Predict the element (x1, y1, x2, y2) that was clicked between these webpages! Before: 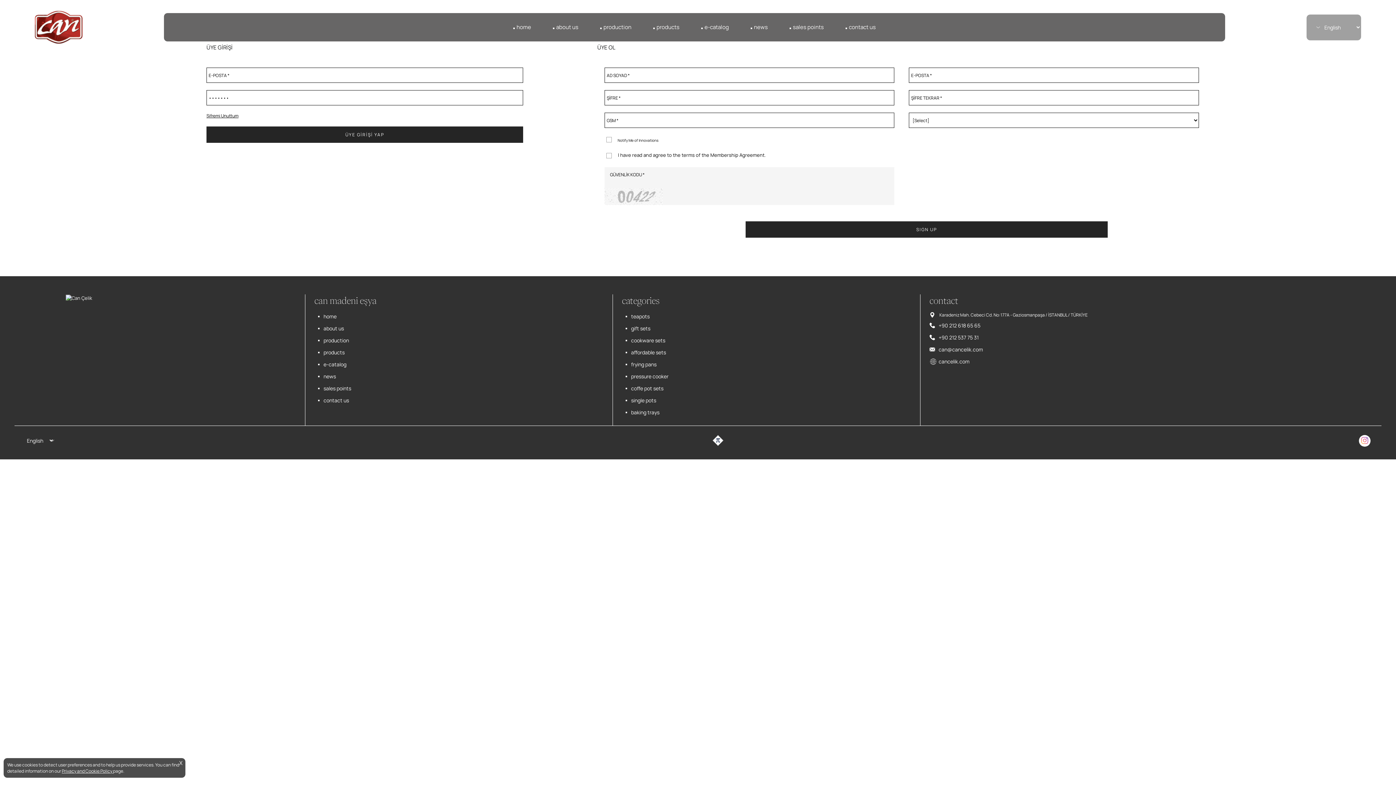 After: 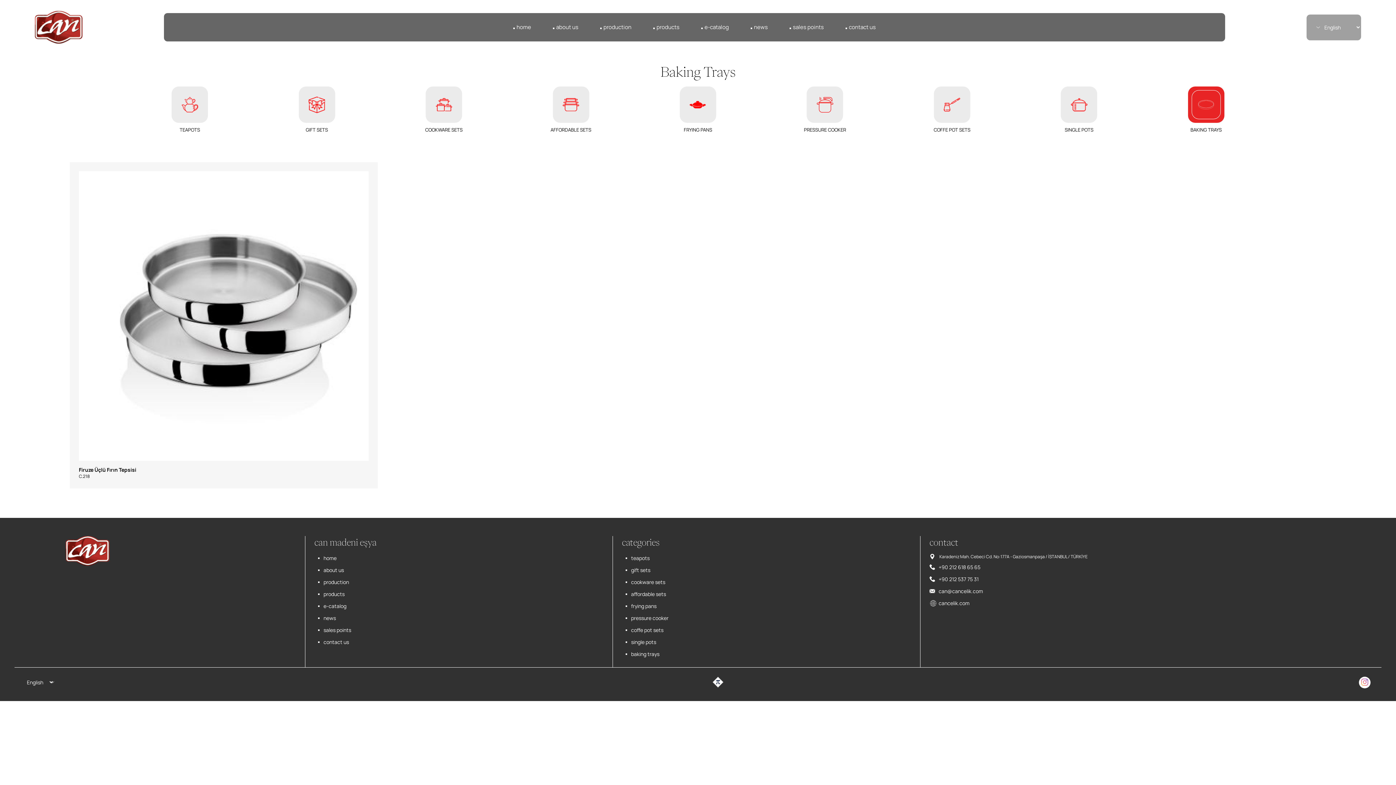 Action: bbox: (622, 406, 817, 418) label: baking trays